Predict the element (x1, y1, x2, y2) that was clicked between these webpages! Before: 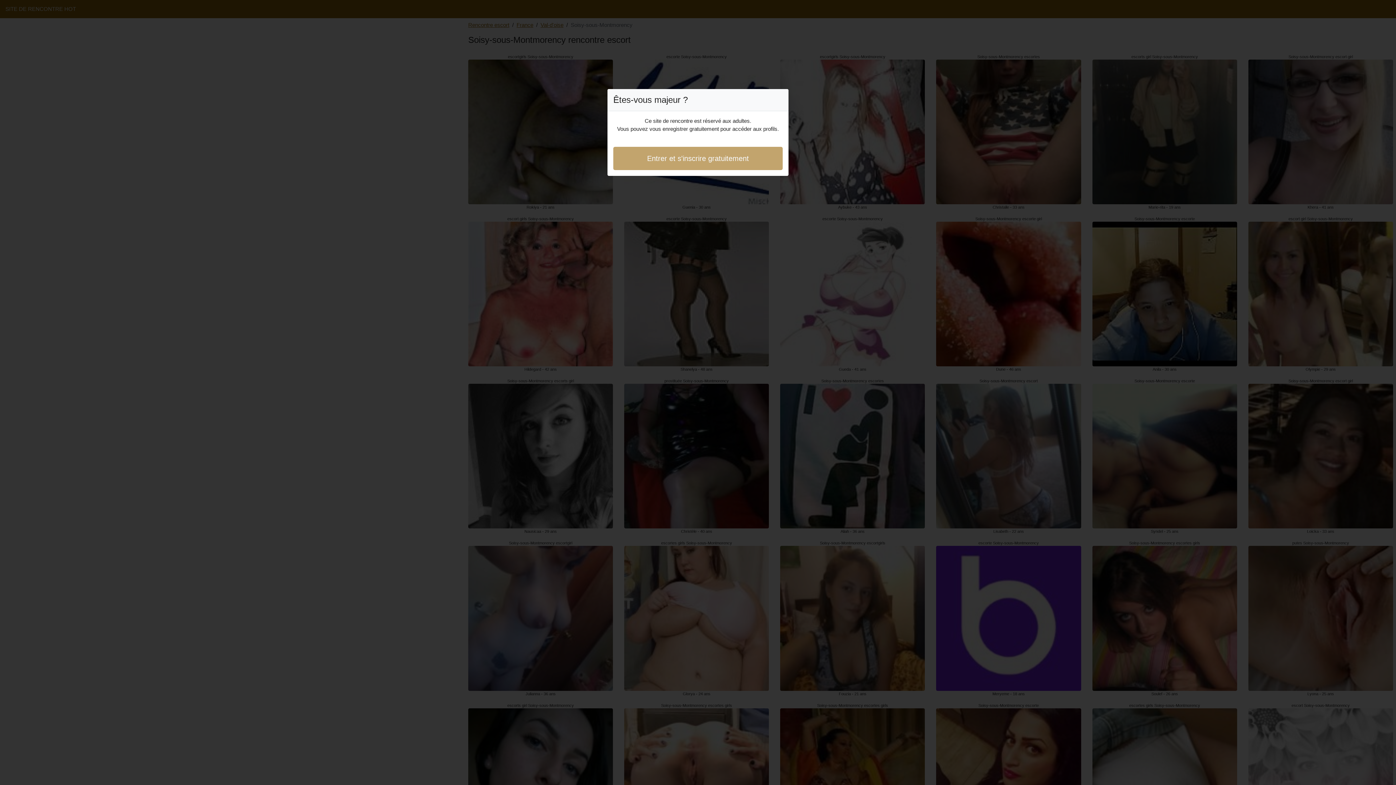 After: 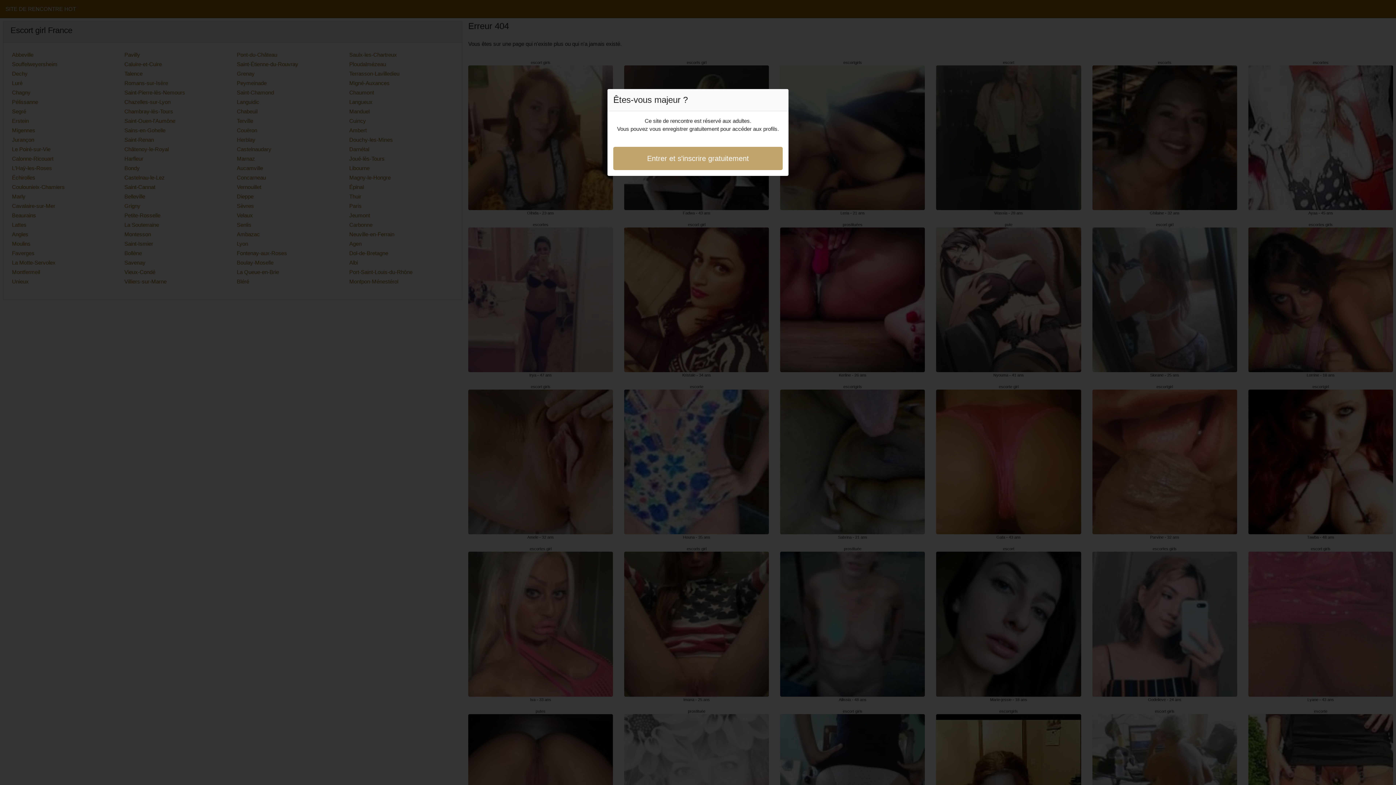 Action: label: Entrer et s'inscrire gratuitement bbox: (613, 146, 782, 170)